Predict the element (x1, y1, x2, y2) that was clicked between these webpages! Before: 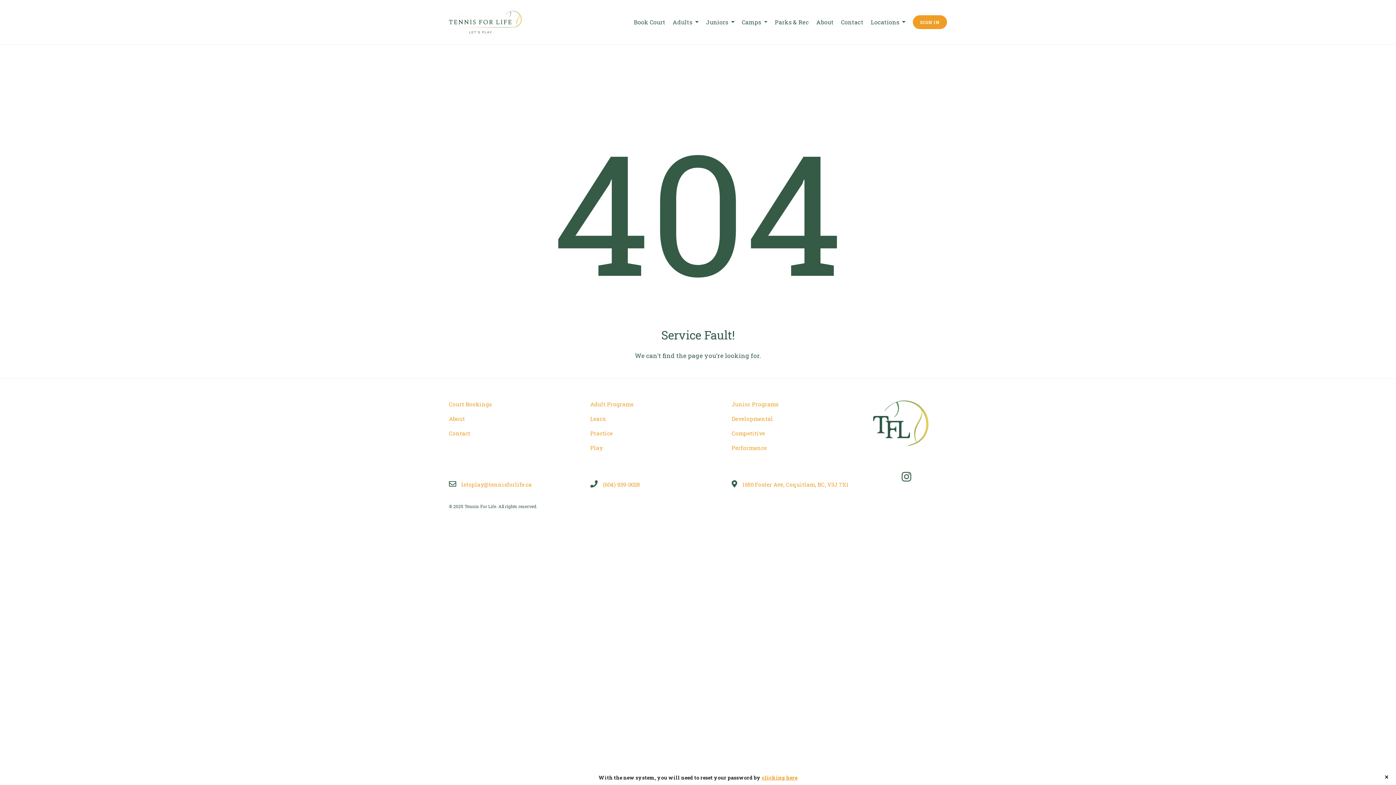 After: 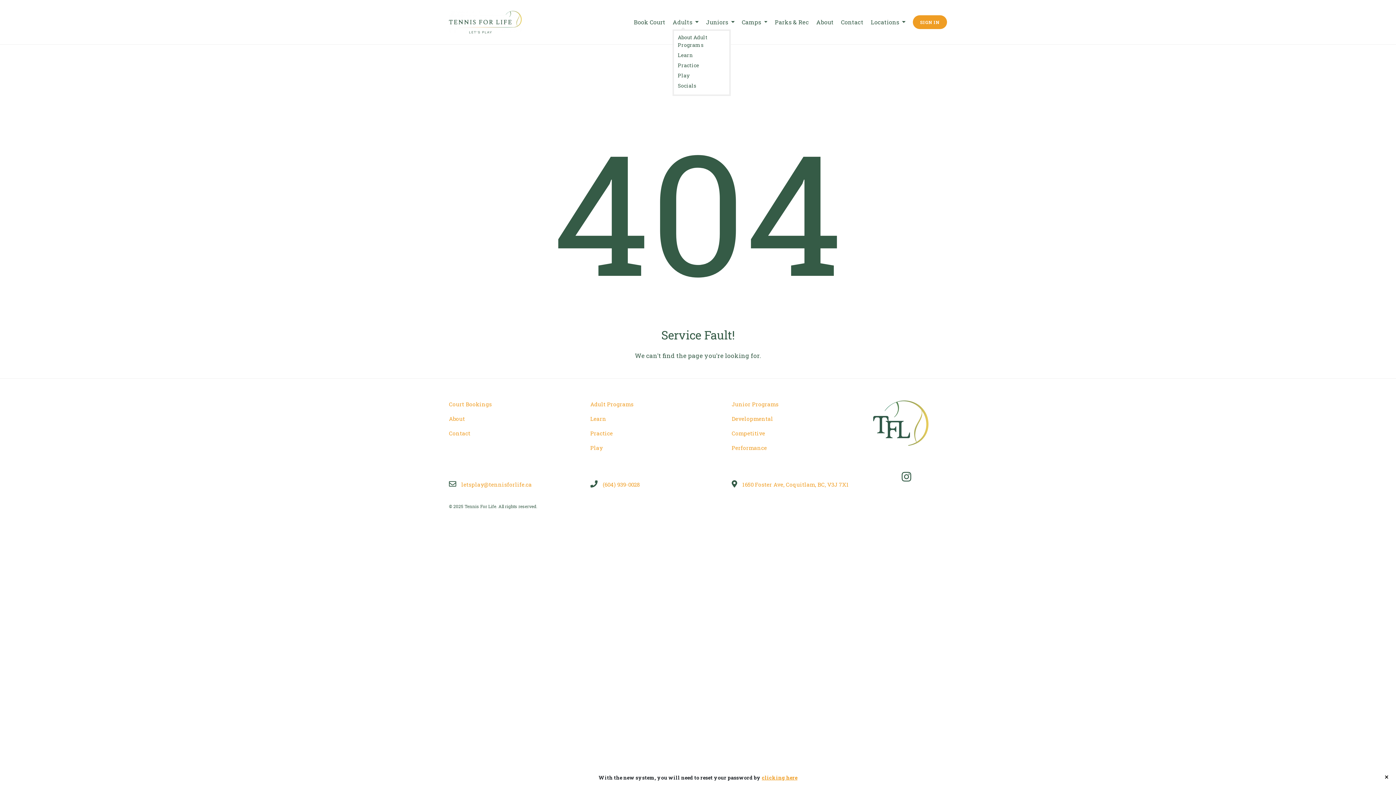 Action: label: Adults  bbox: (672, 18, 698, 25)